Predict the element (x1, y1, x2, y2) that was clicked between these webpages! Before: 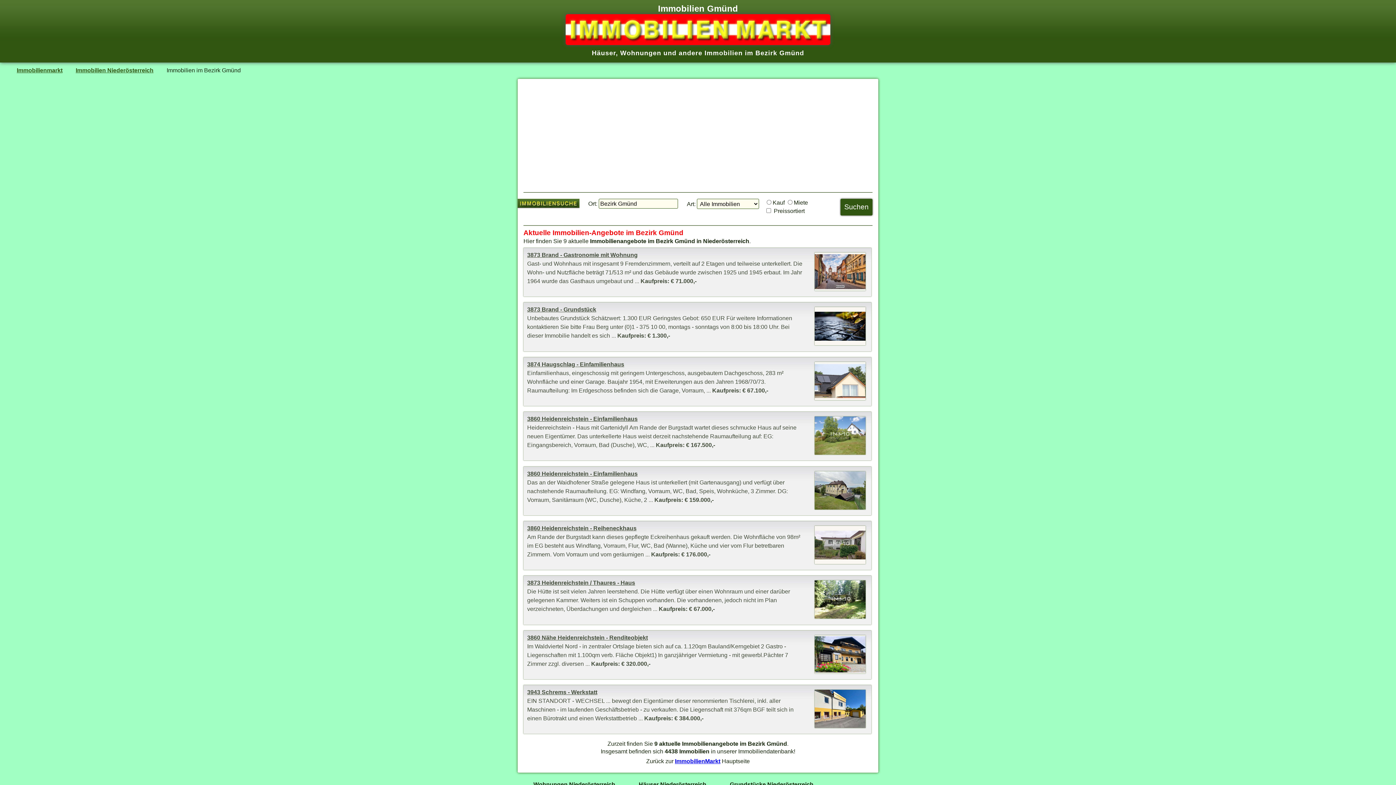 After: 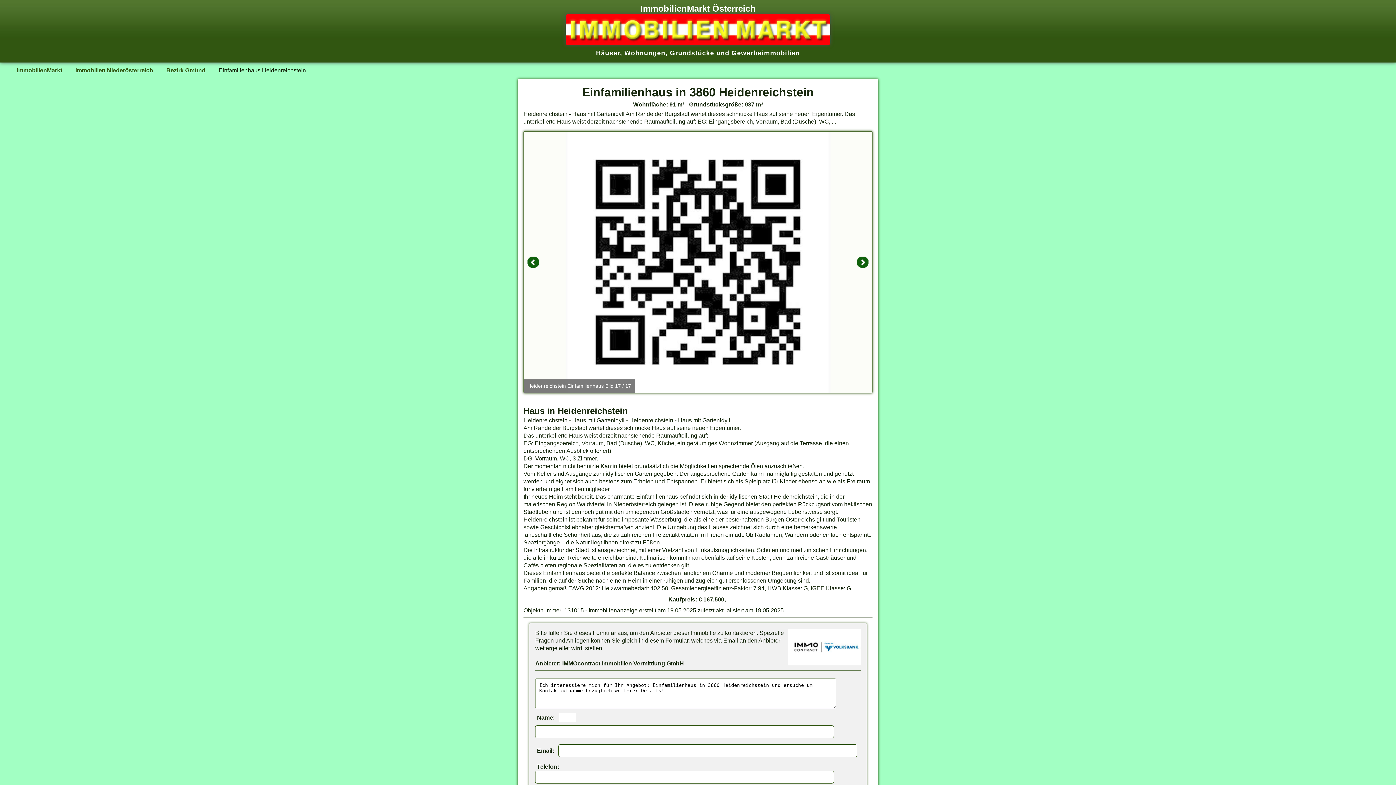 Action: label: 3860 Heidenreichstein - Einfamilienhaus bbox: (527, 415, 637, 422)